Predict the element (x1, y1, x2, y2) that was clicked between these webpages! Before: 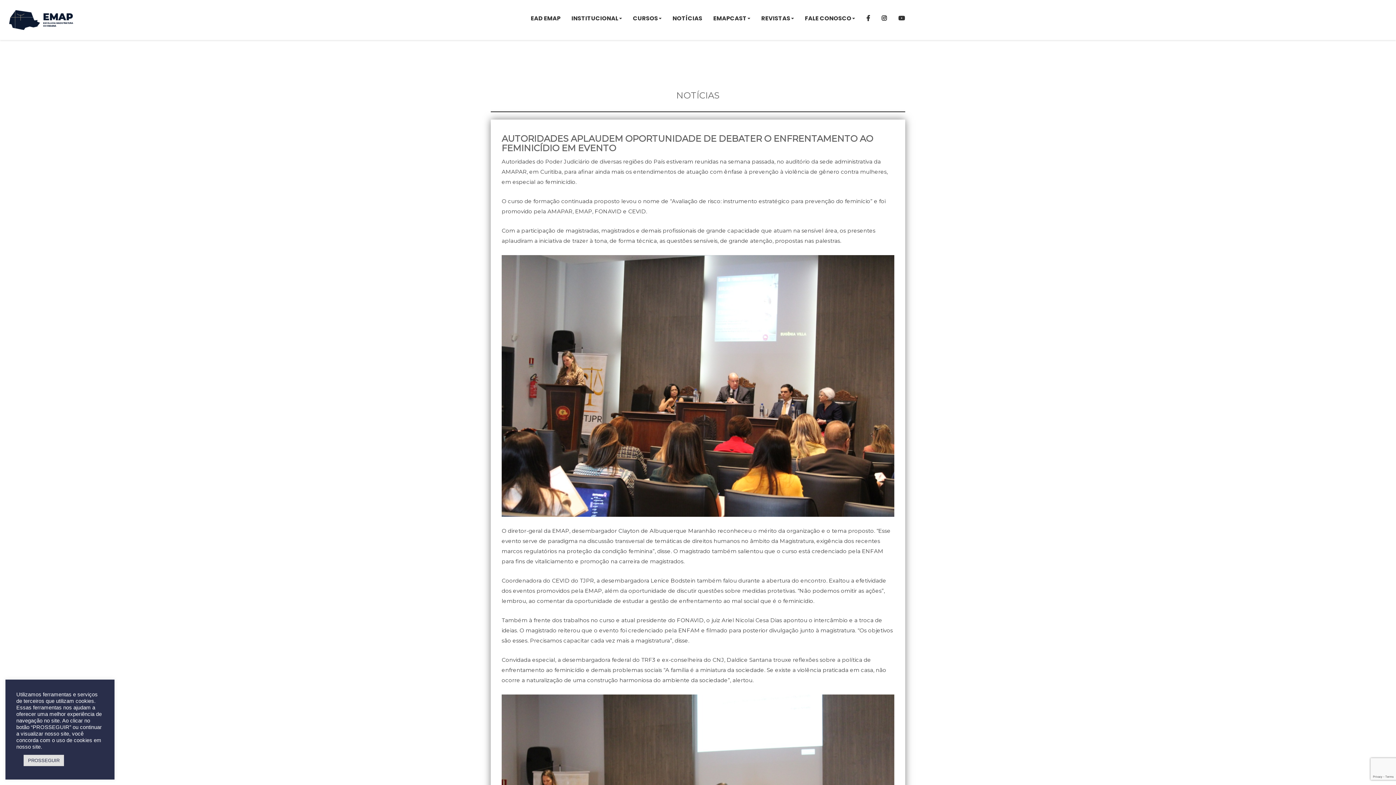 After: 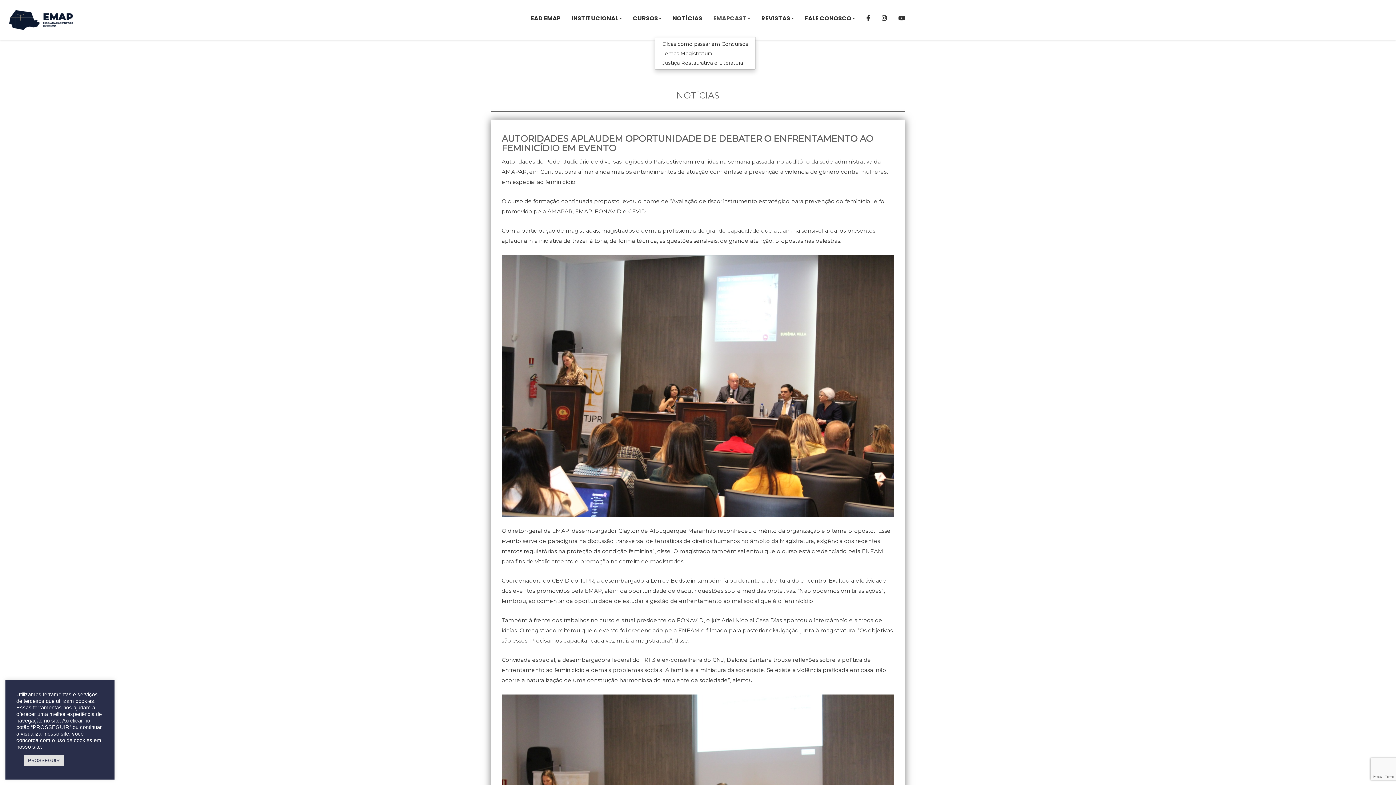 Action: bbox: (708, 9, 756, 27) label: EMAPCAST